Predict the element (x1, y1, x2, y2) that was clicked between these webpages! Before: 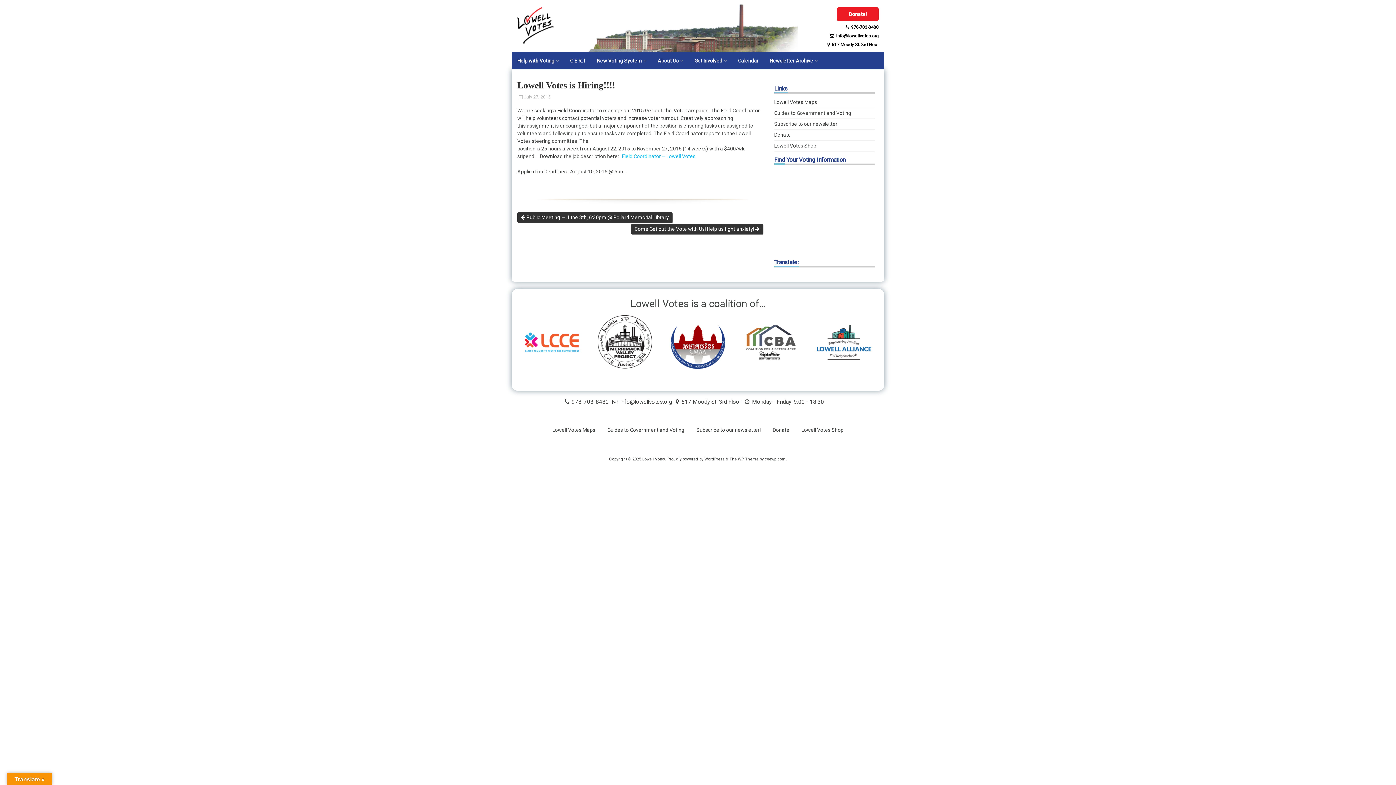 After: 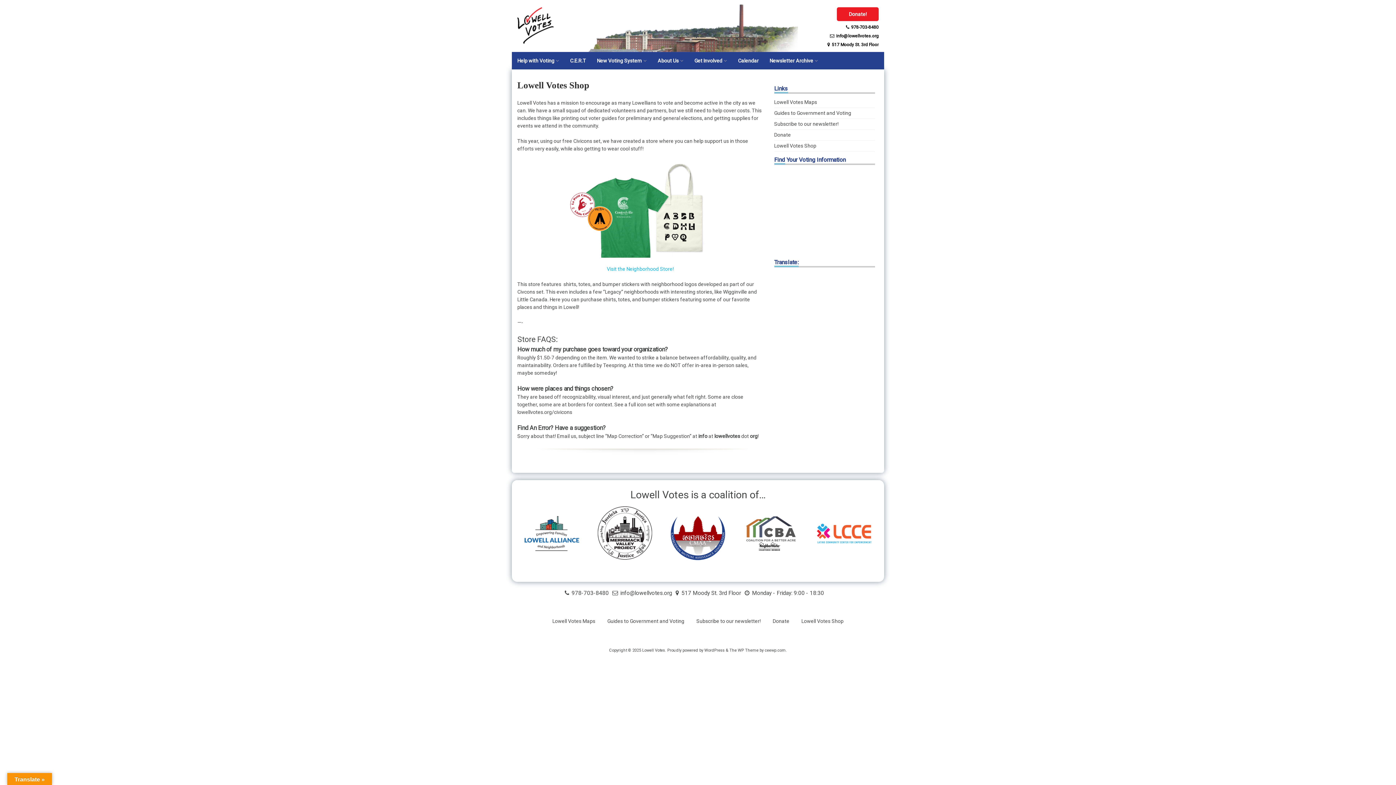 Action: label: Lowell Votes Shop bbox: (801, 427, 843, 433)